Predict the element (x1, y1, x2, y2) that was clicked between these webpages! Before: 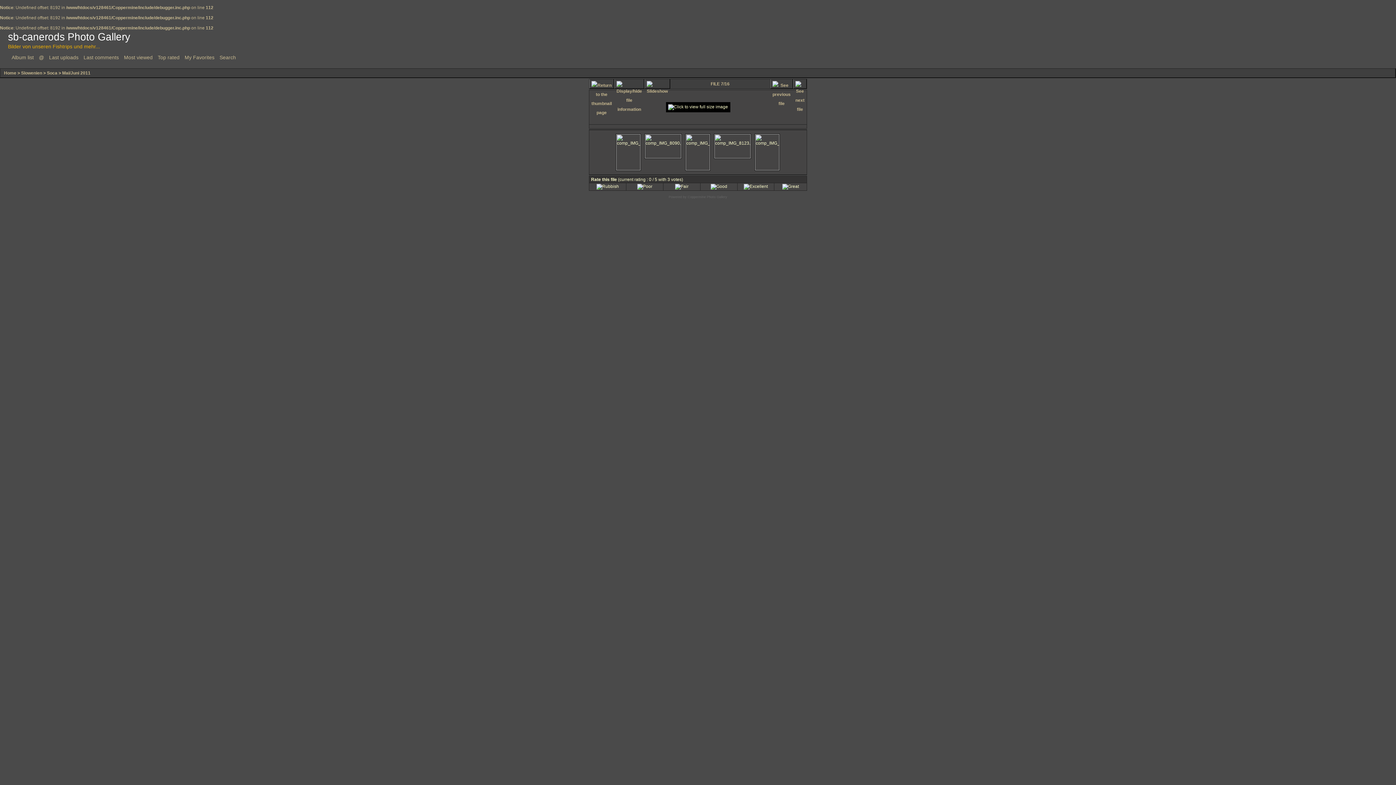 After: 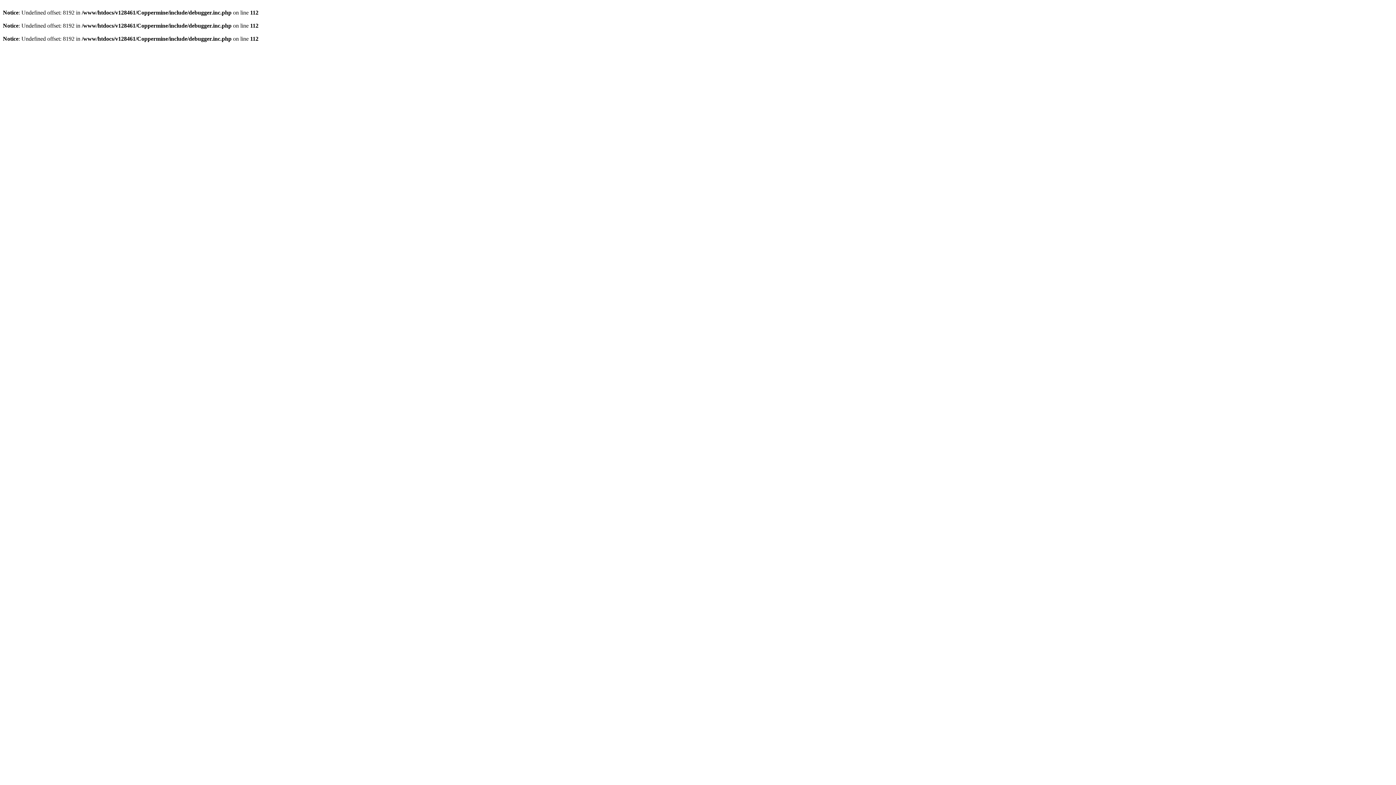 Action: bbox: (710, 184, 727, 189) label: 
